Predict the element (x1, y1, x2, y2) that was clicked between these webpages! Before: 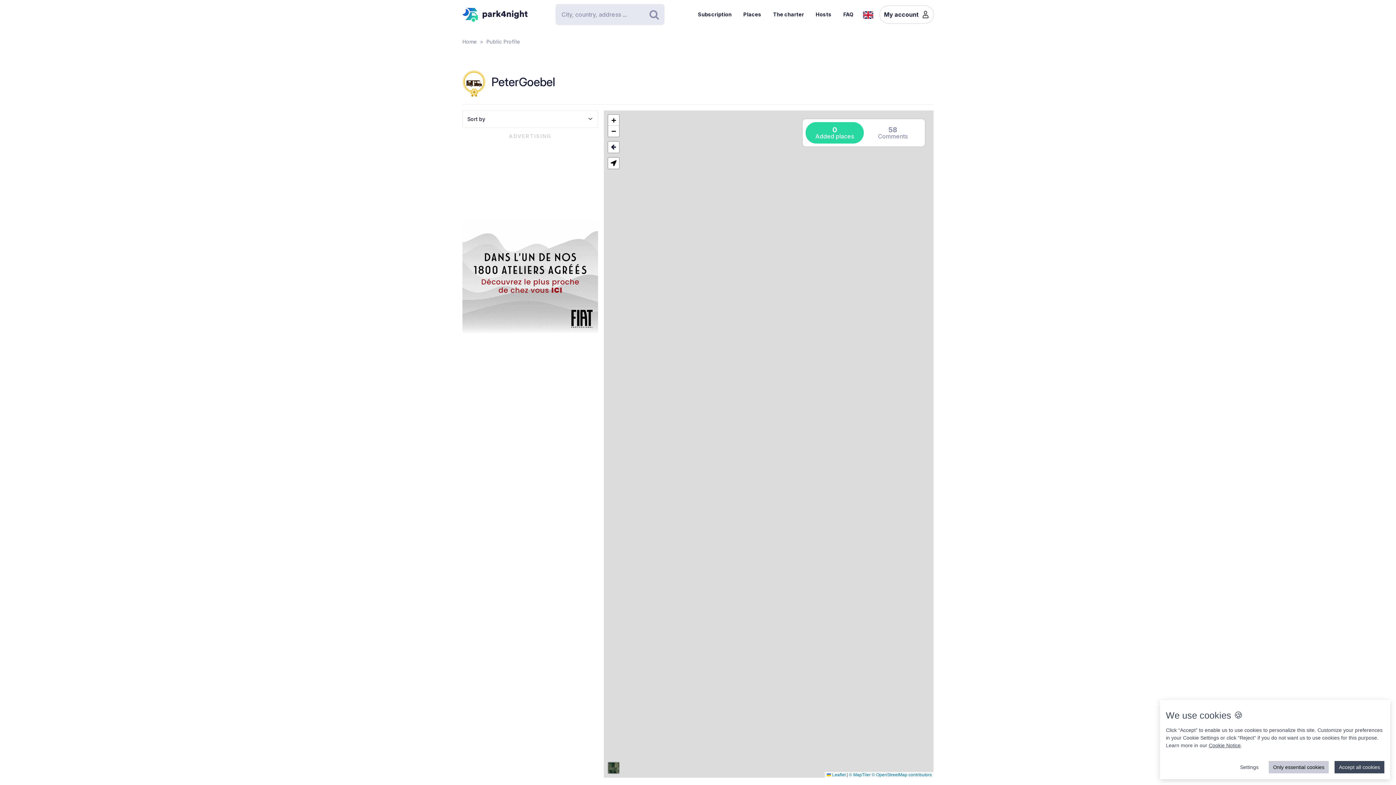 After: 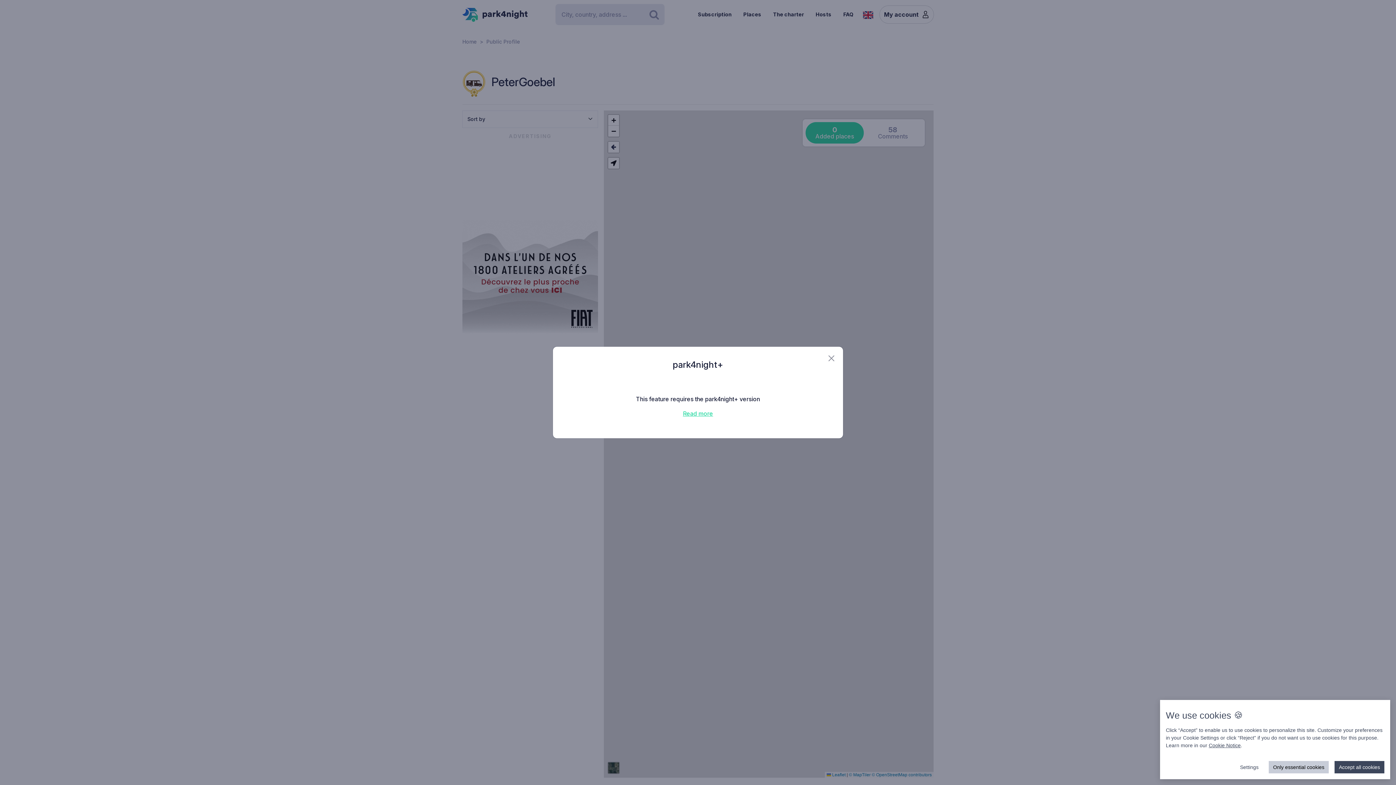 Action: bbox: (608, 762, 619, 773)